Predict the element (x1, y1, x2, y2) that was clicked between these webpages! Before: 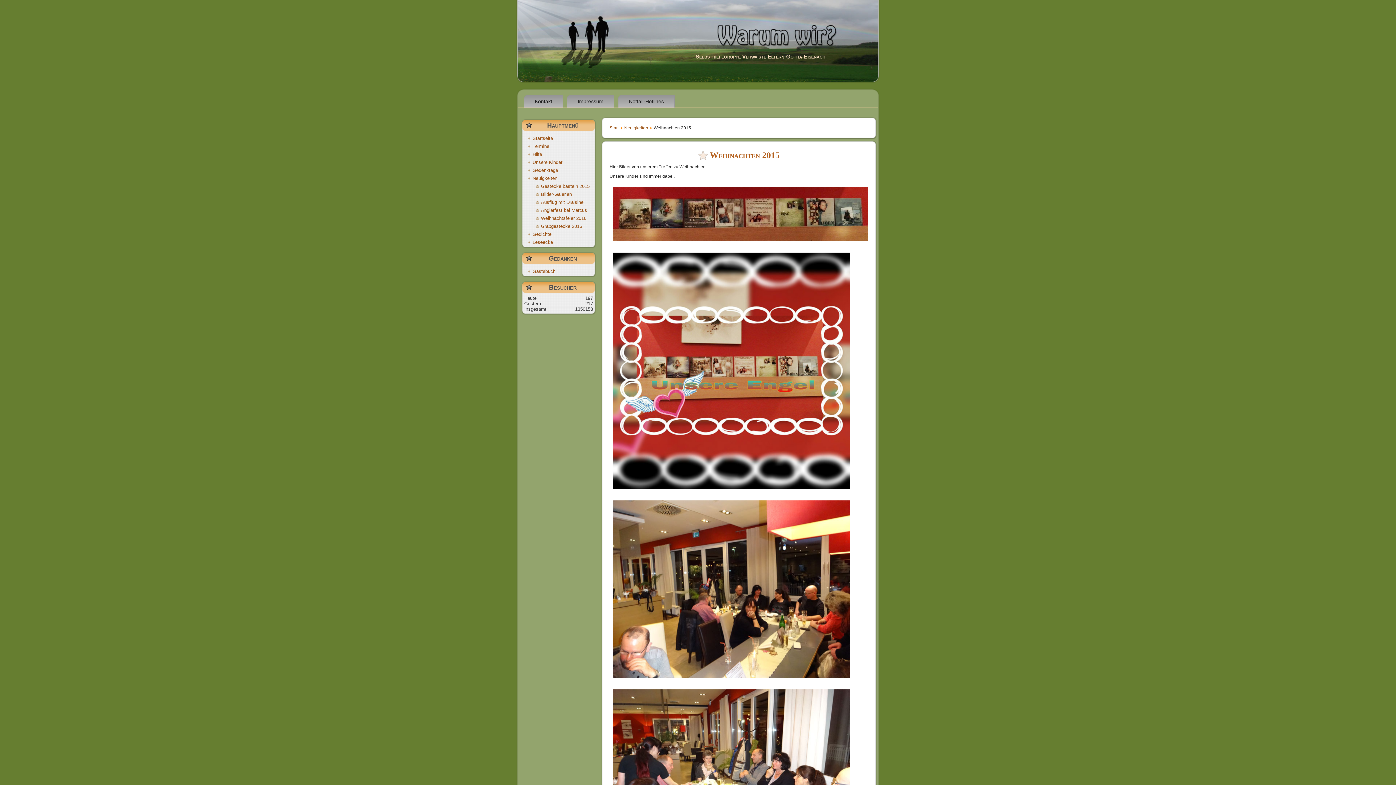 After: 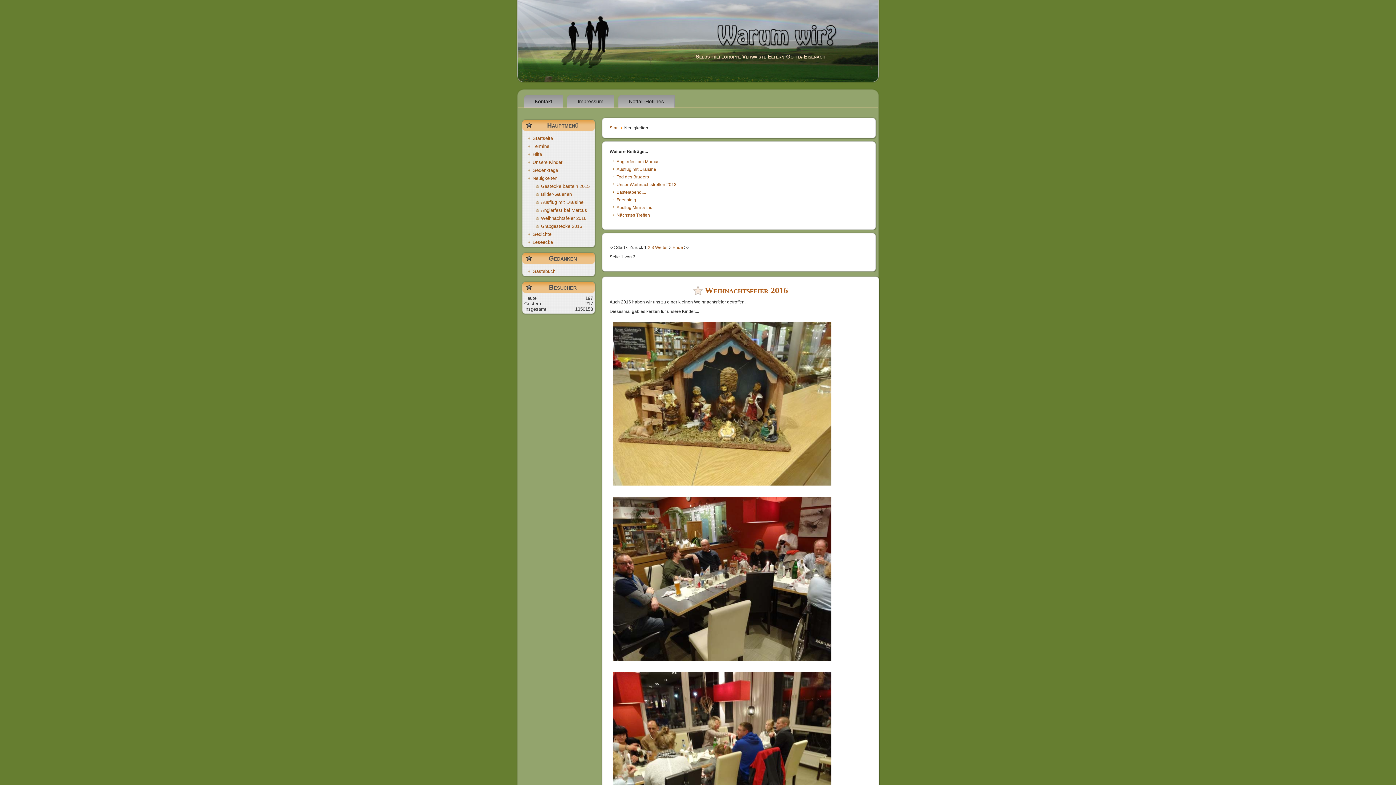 Action: bbox: (532, 175, 557, 181) label: Neuigkeiten